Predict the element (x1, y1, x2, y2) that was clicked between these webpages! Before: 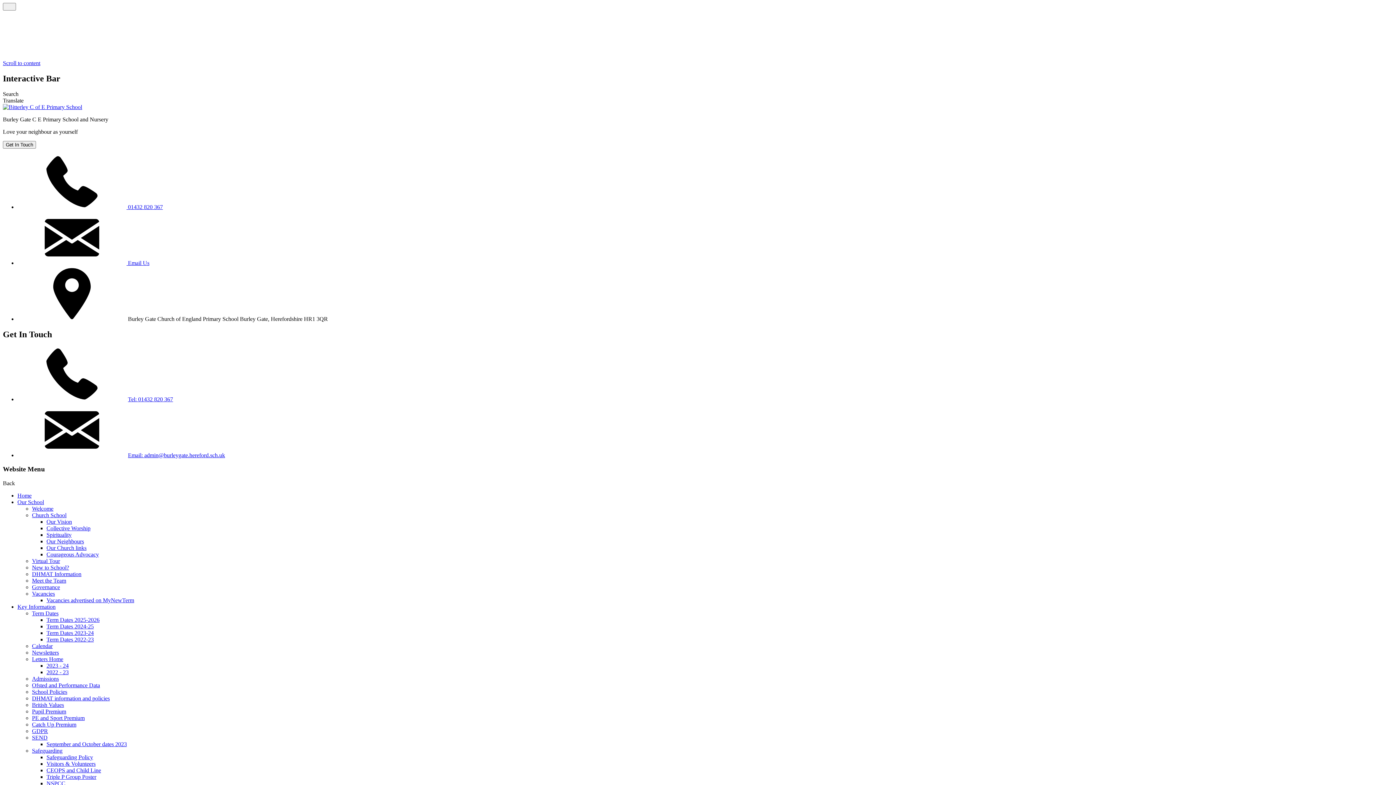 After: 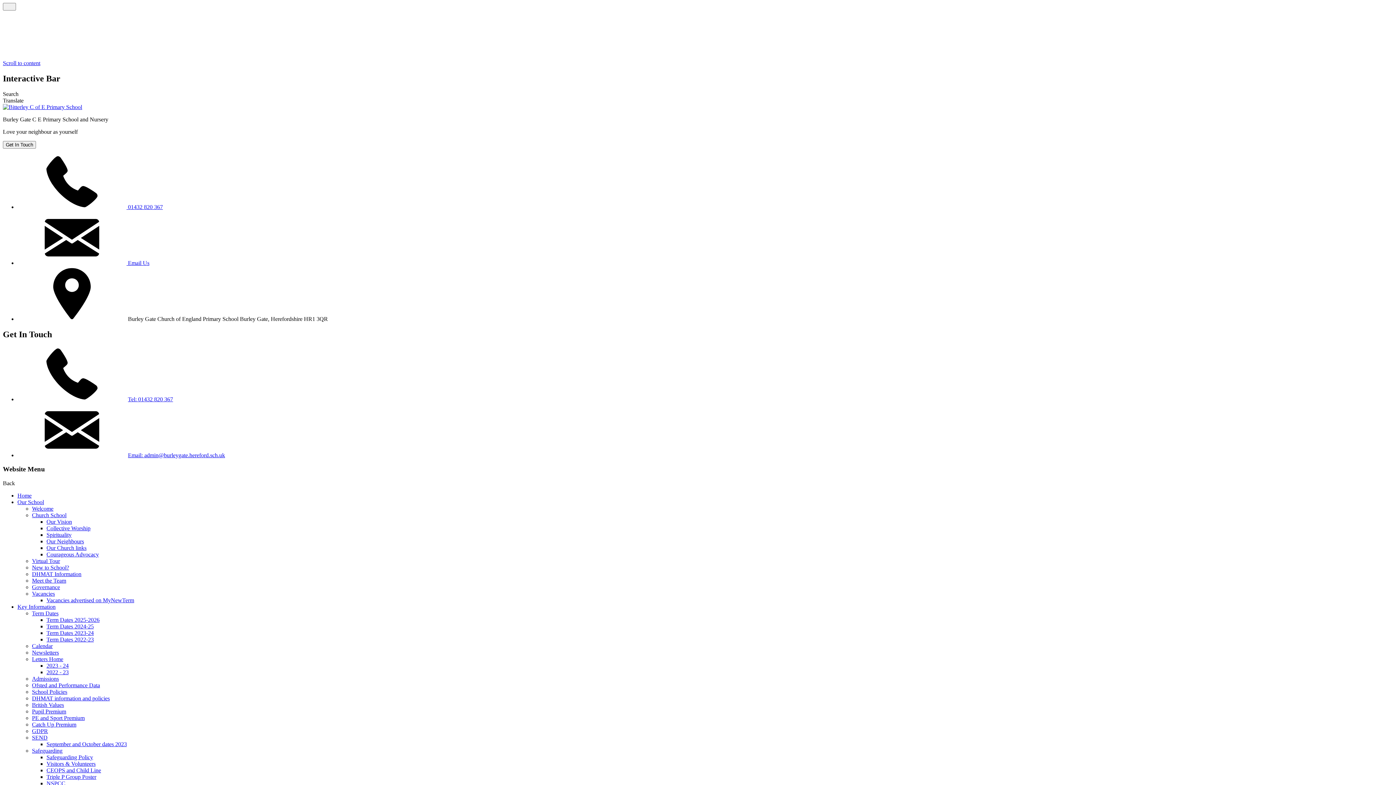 Action: label: NSPCC bbox: (46, 780, 65, 786)